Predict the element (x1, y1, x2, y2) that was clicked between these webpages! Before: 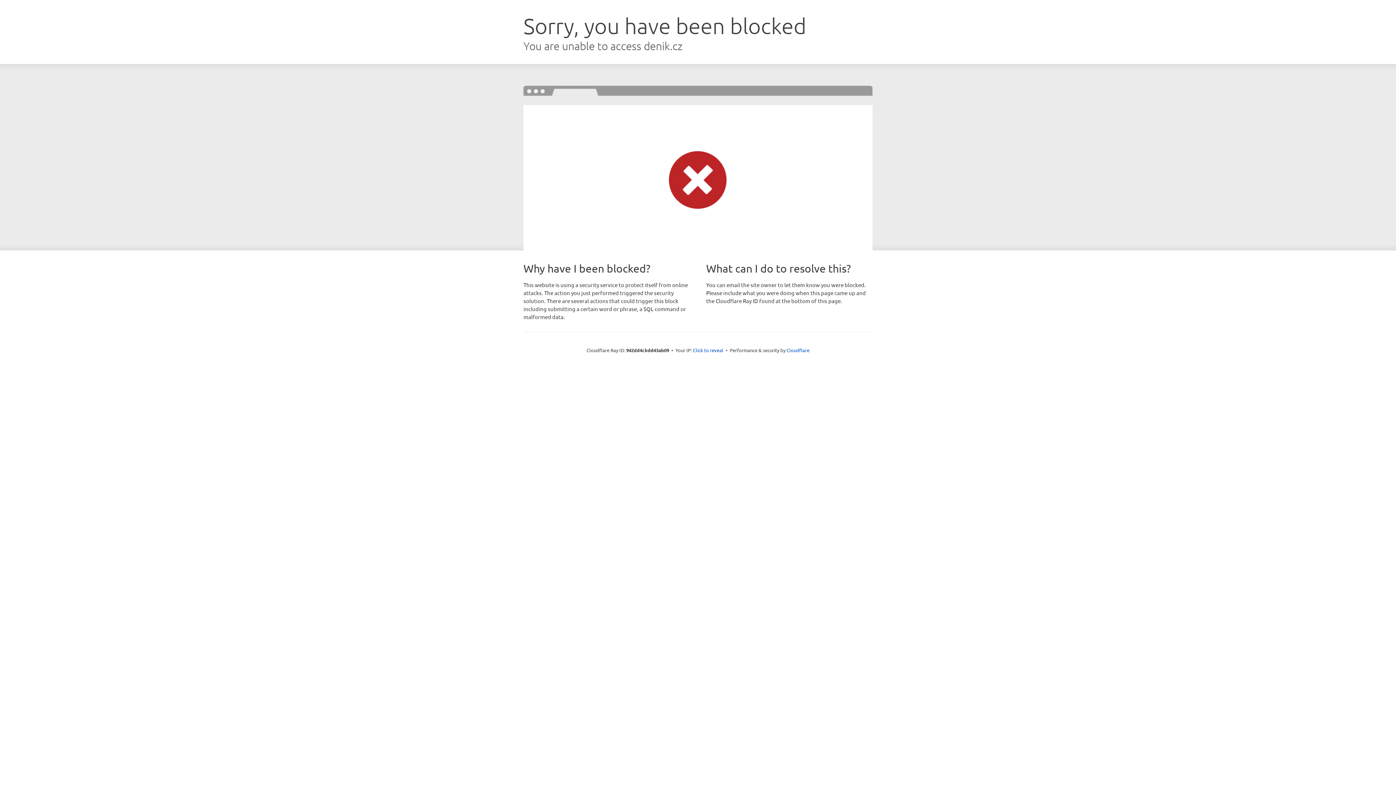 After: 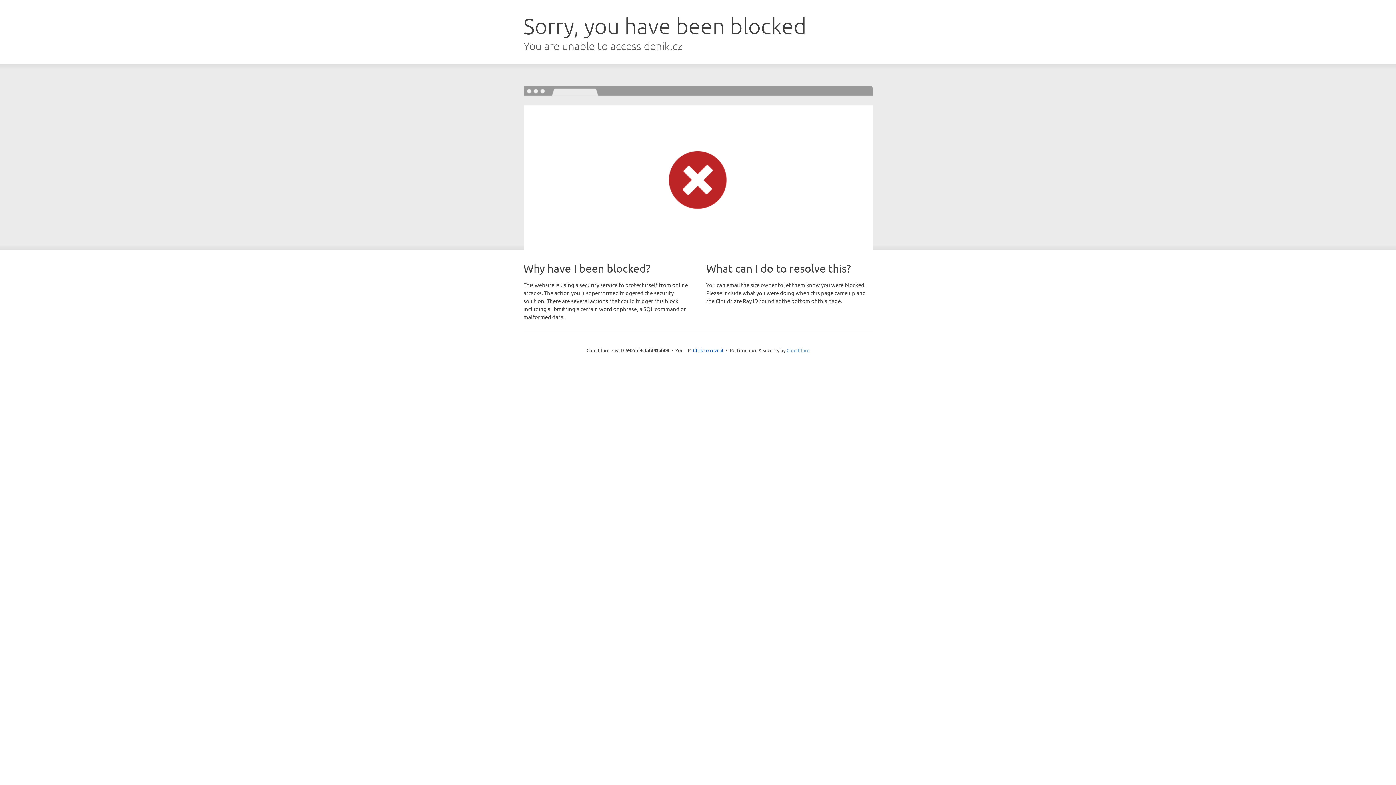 Action: label: Cloudflare bbox: (786, 347, 809, 353)